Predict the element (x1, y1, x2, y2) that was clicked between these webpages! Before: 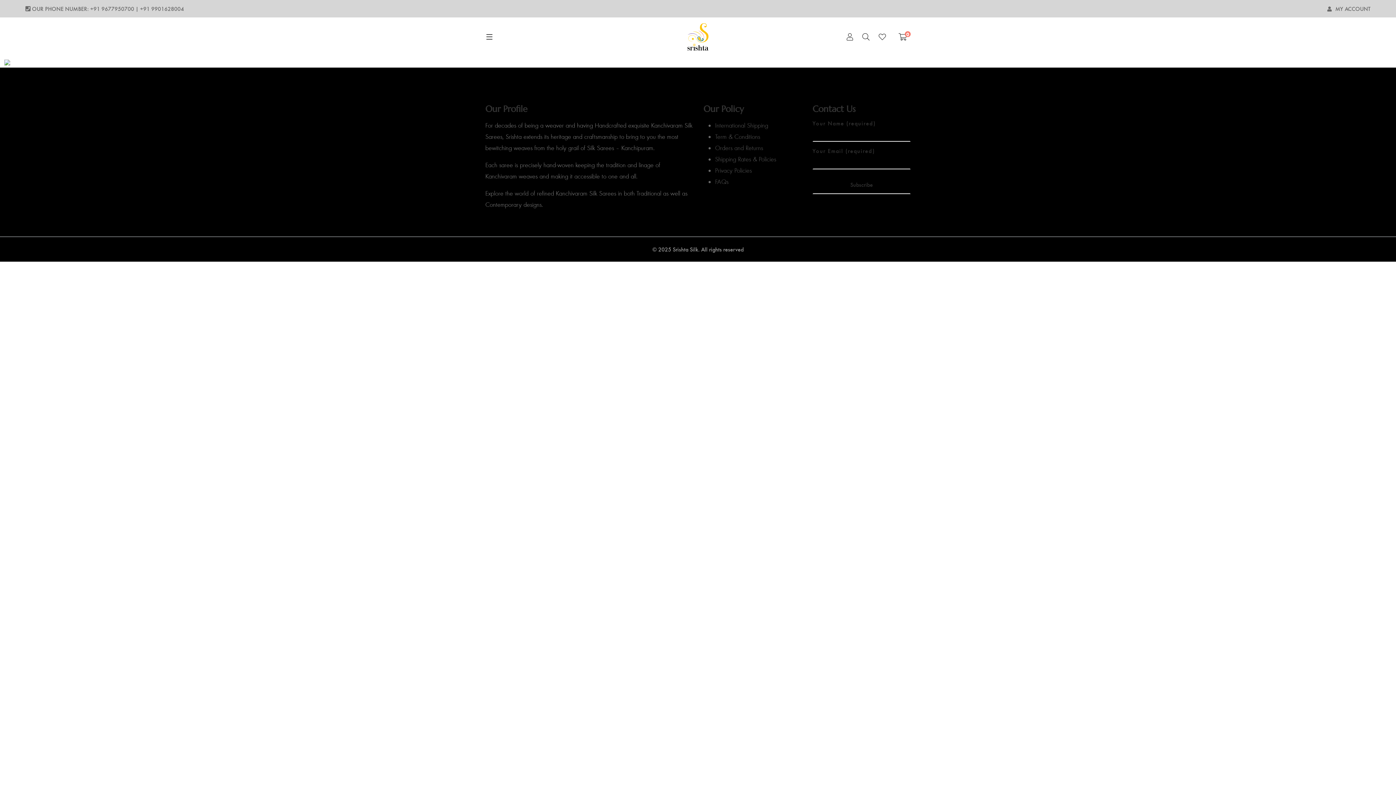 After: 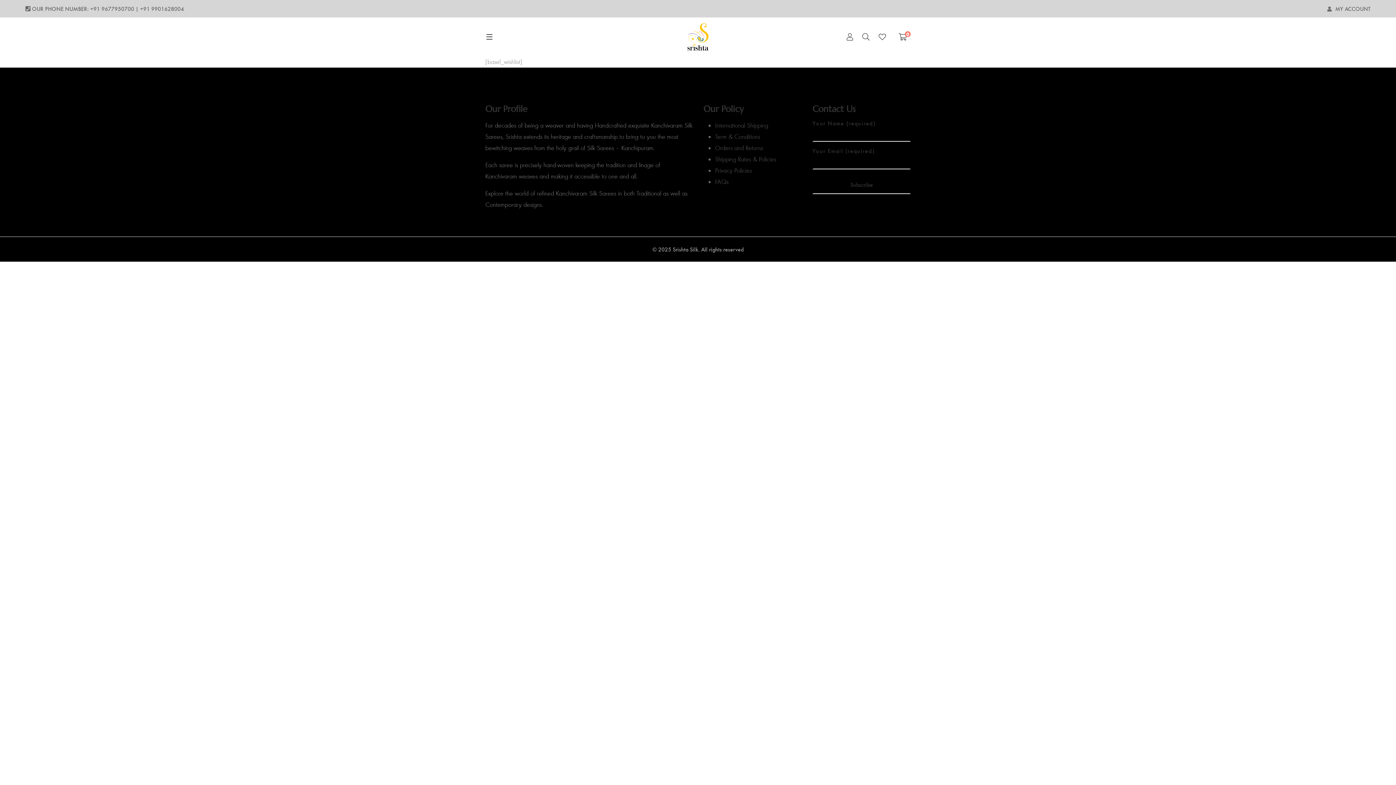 Action: bbox: (878, 31, 889, 42)